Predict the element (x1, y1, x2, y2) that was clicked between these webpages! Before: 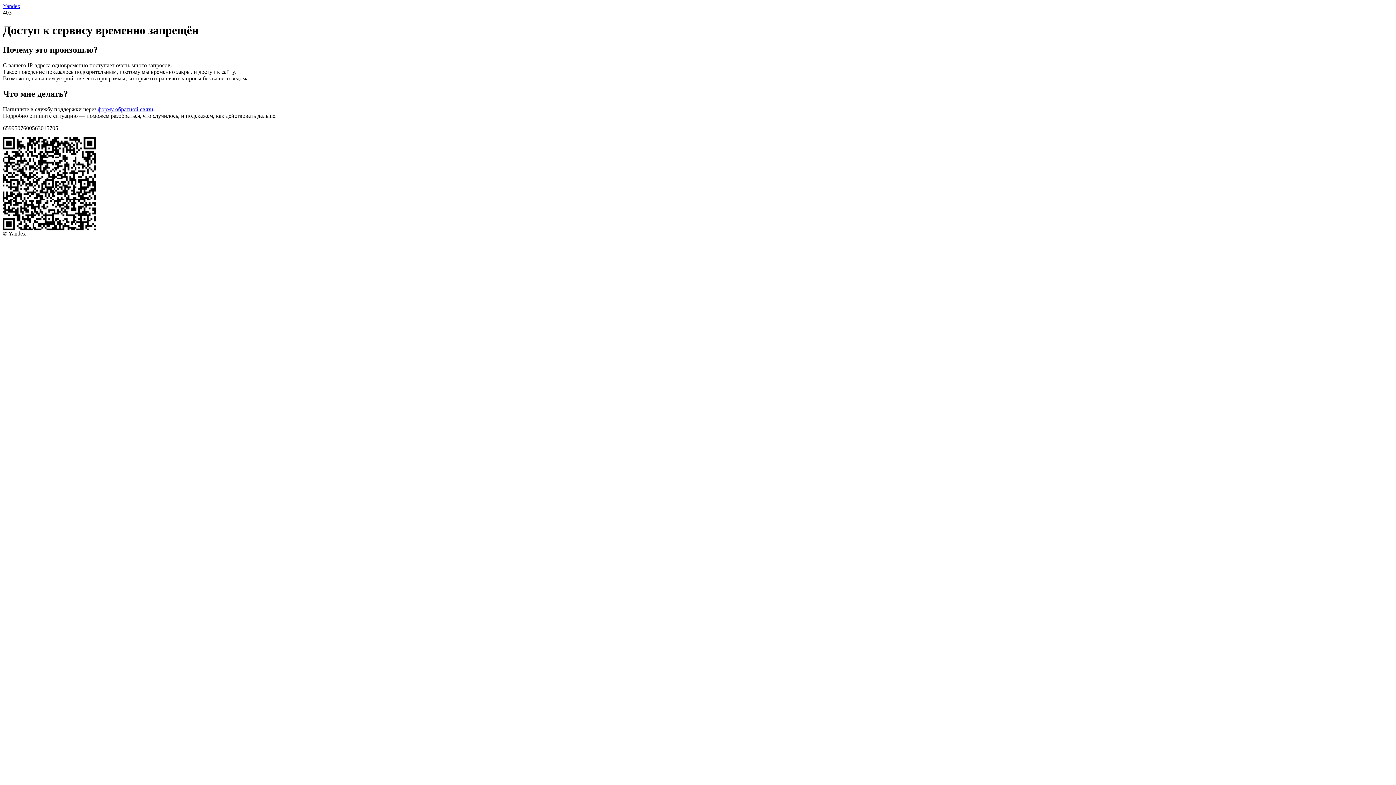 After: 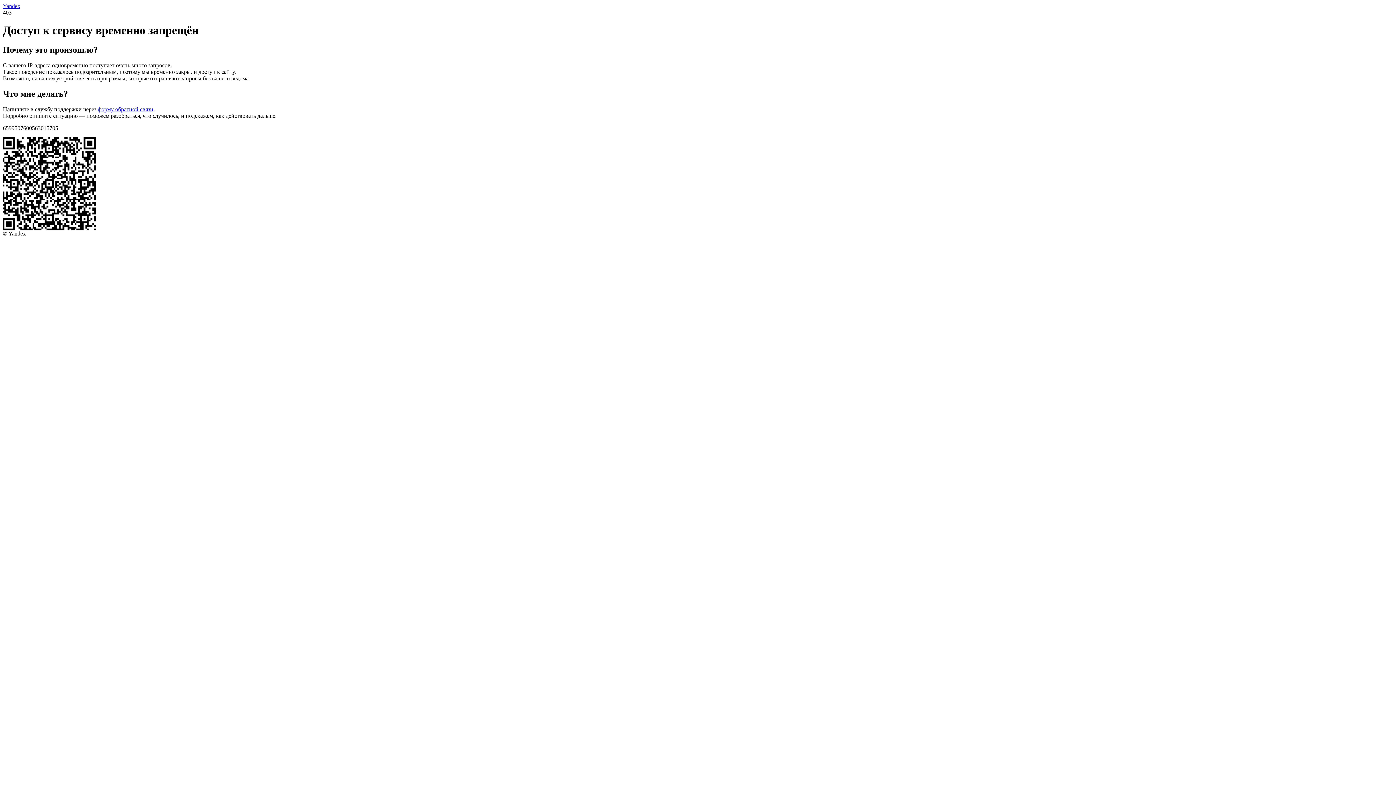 Action: bbox: (2, 2, 20, 9) label: Yandex